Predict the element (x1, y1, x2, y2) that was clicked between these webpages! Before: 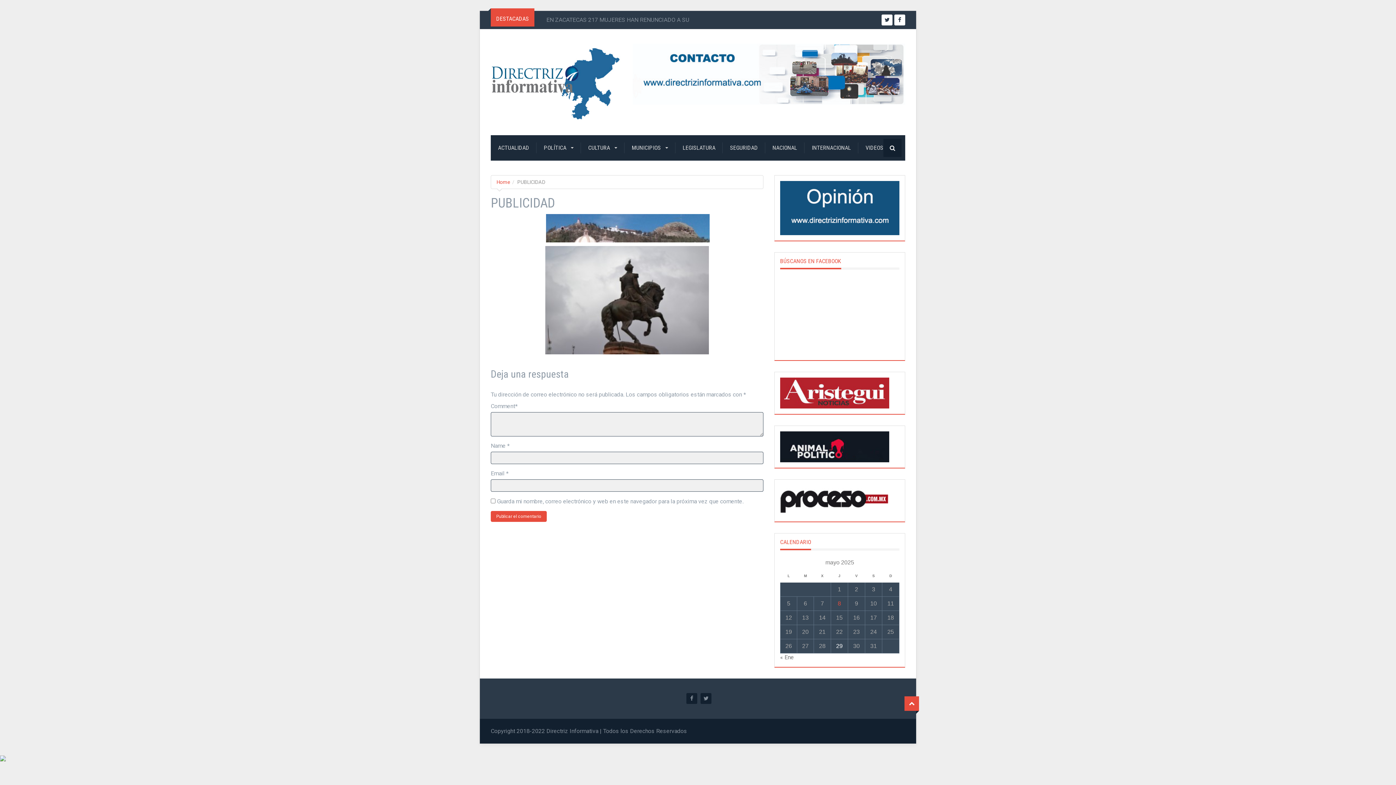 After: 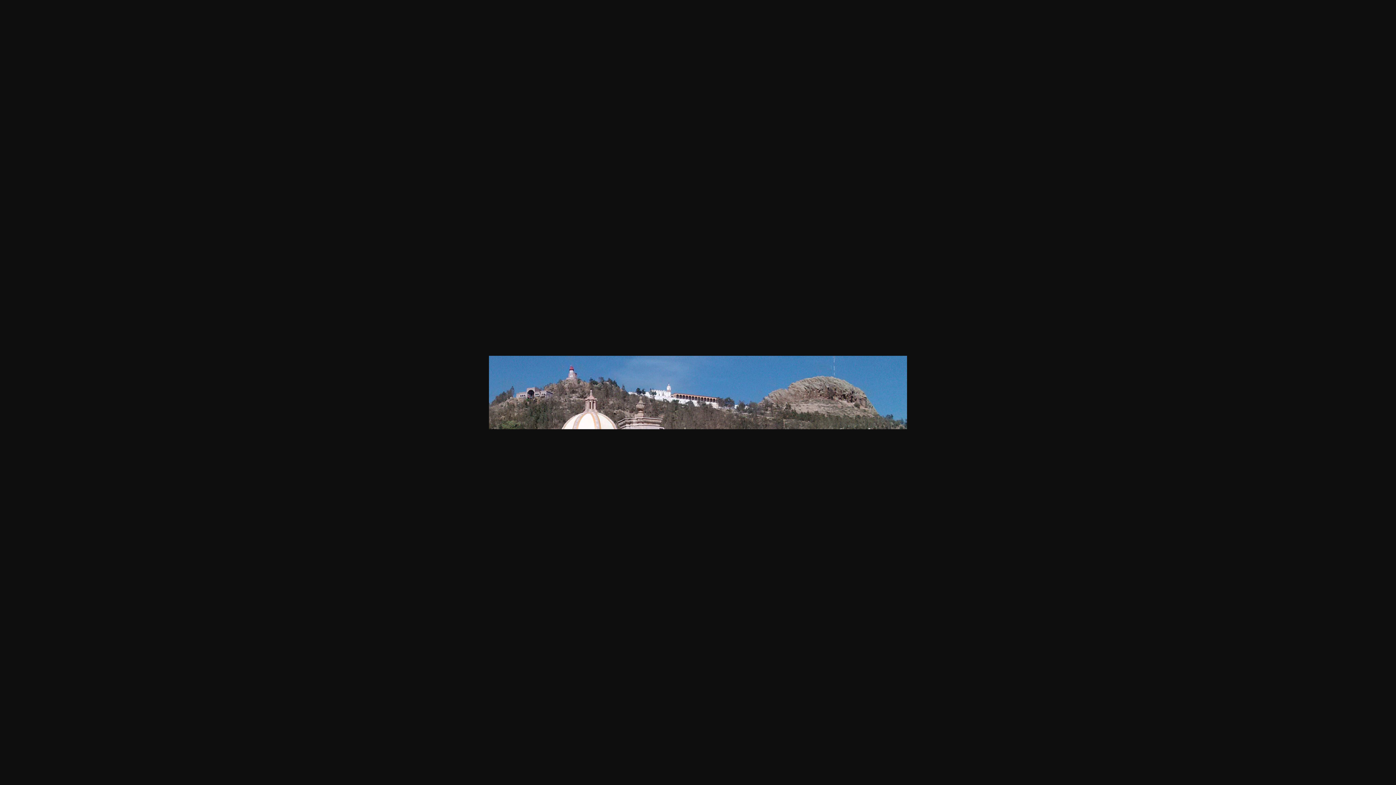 Action: bbox: (546, 224, 709, 230)